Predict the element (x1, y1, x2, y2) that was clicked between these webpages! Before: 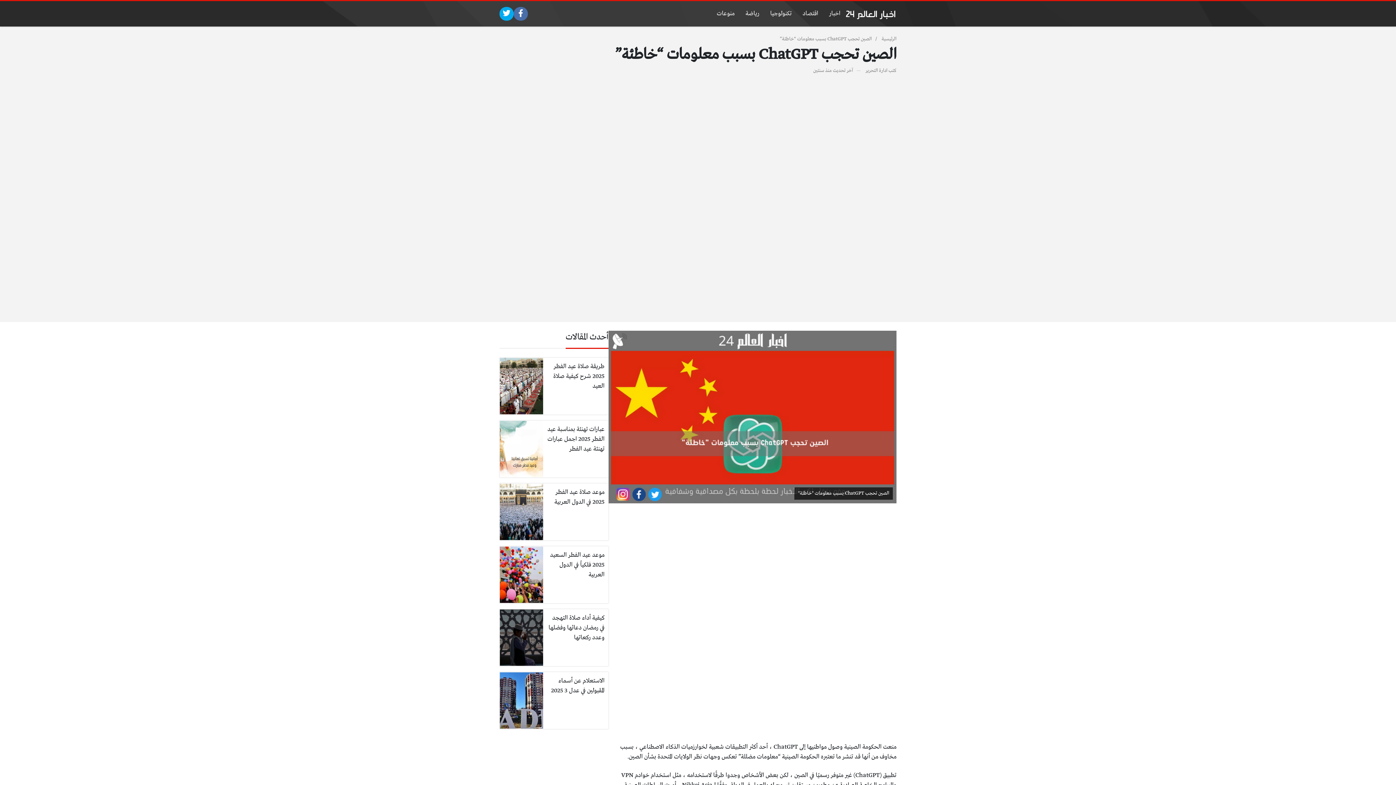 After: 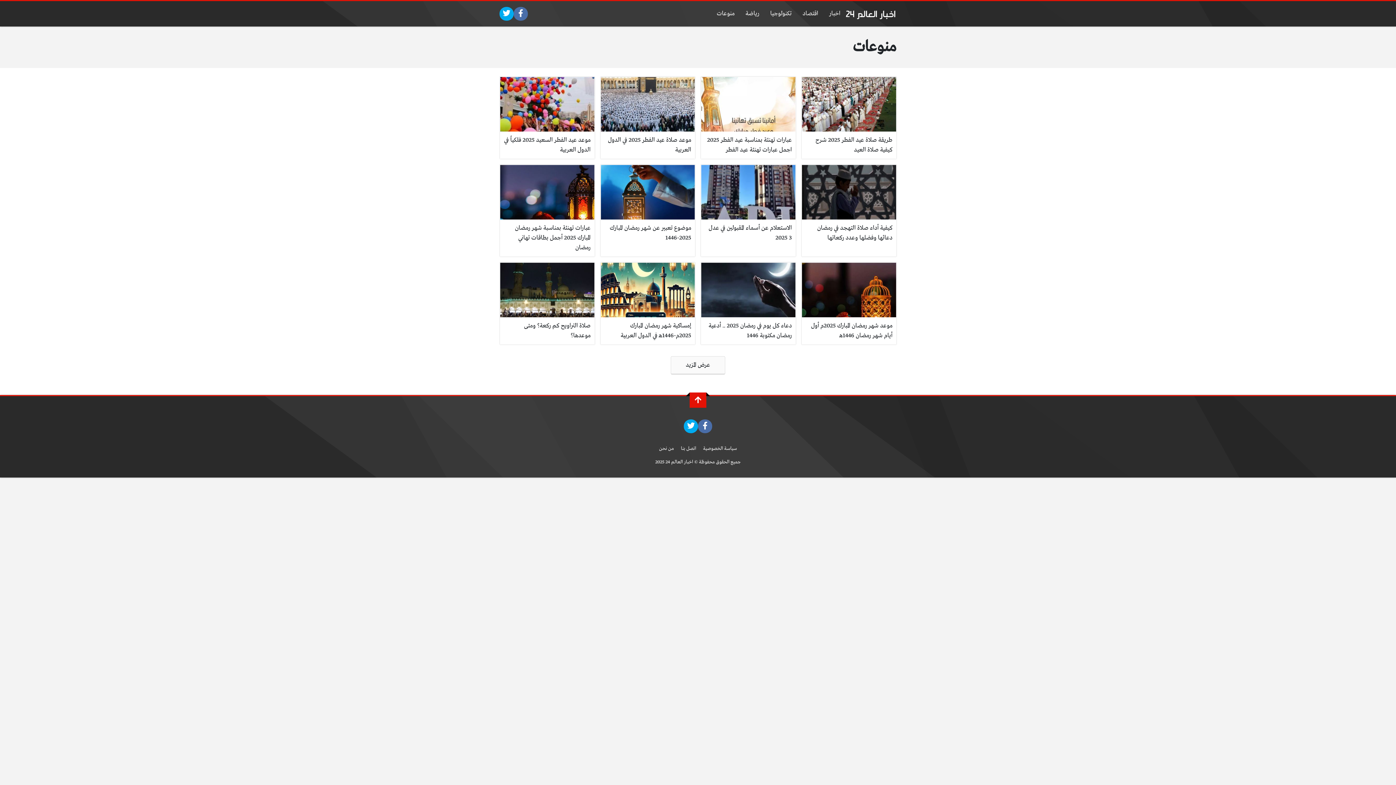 Action: bbox: (711, 1, 740, 26) label: منوعات